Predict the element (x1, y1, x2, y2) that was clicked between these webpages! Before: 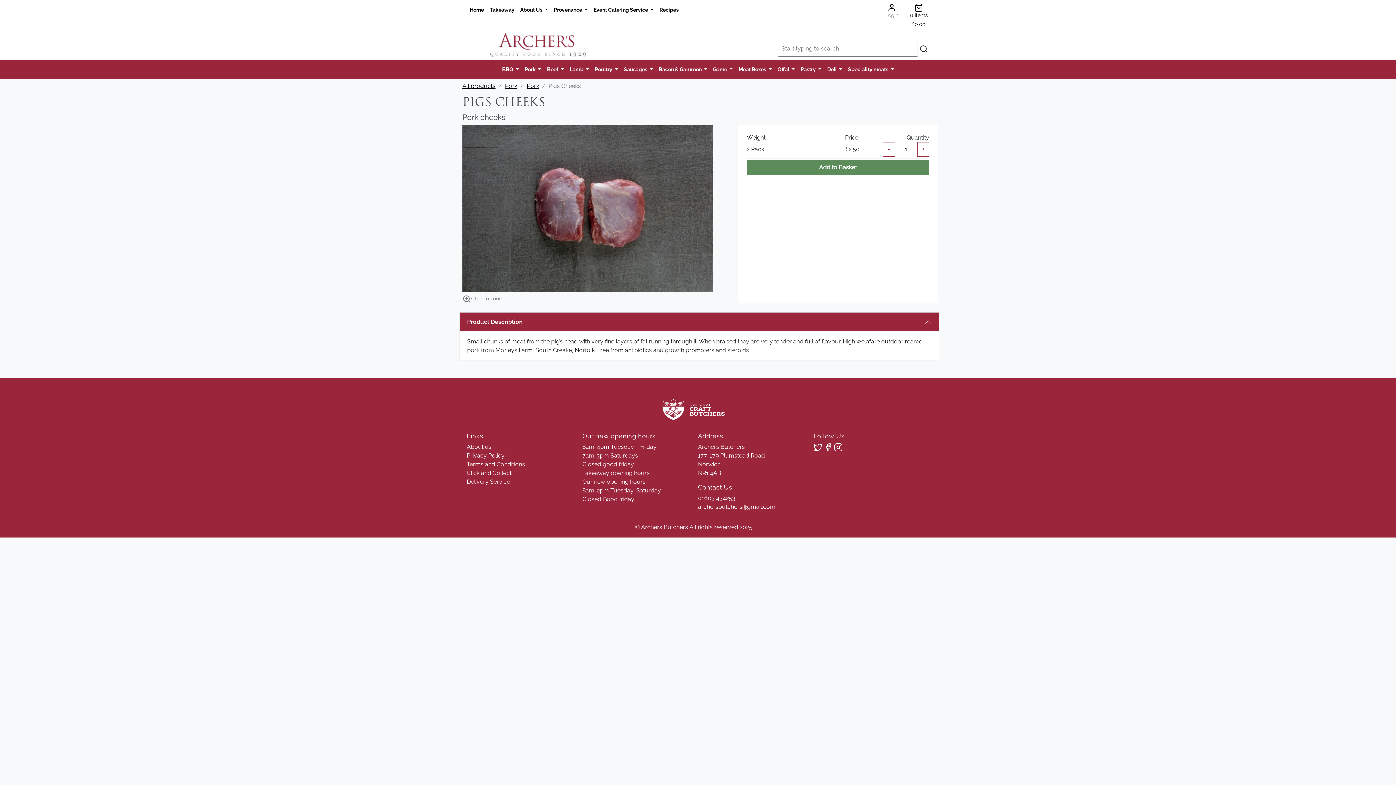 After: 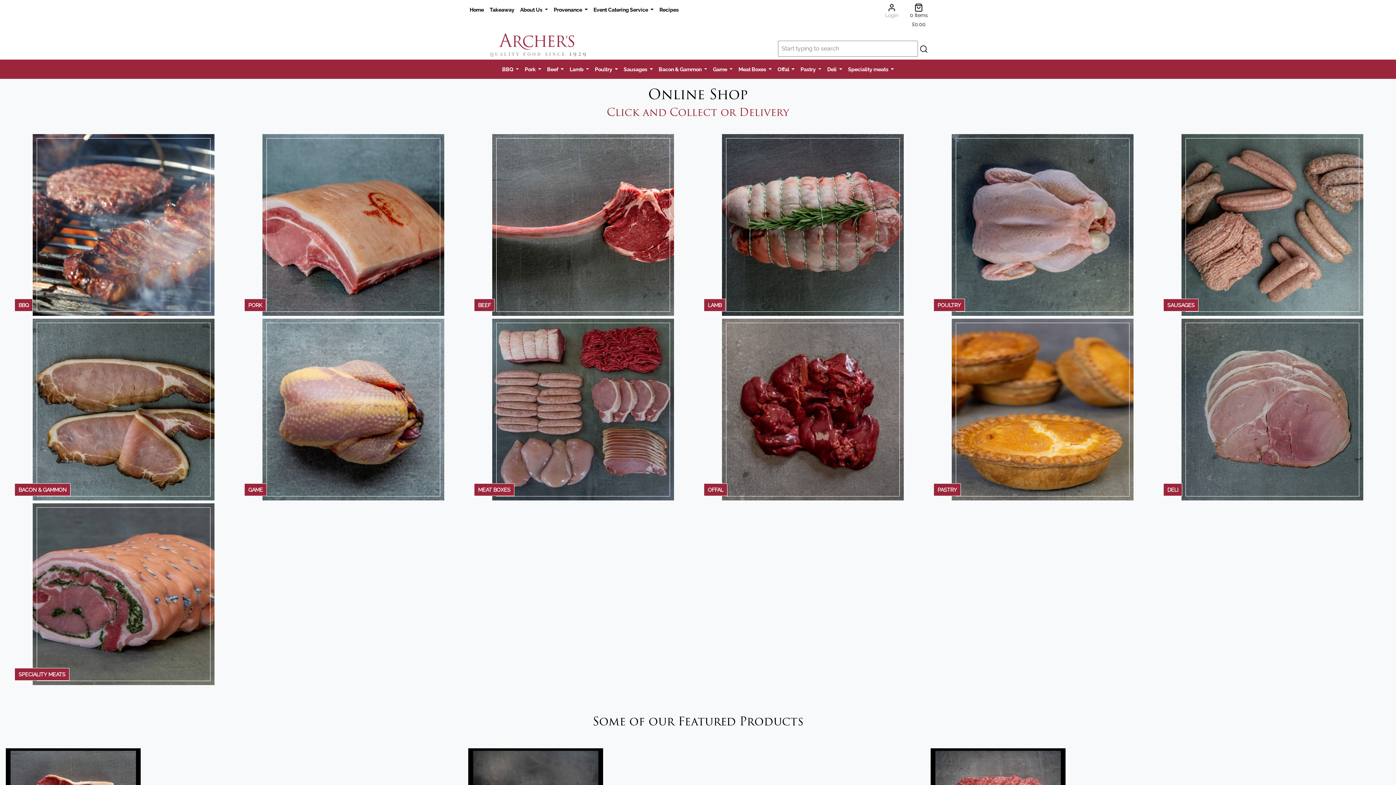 Action: bbox: (490, 33, 585, 56)